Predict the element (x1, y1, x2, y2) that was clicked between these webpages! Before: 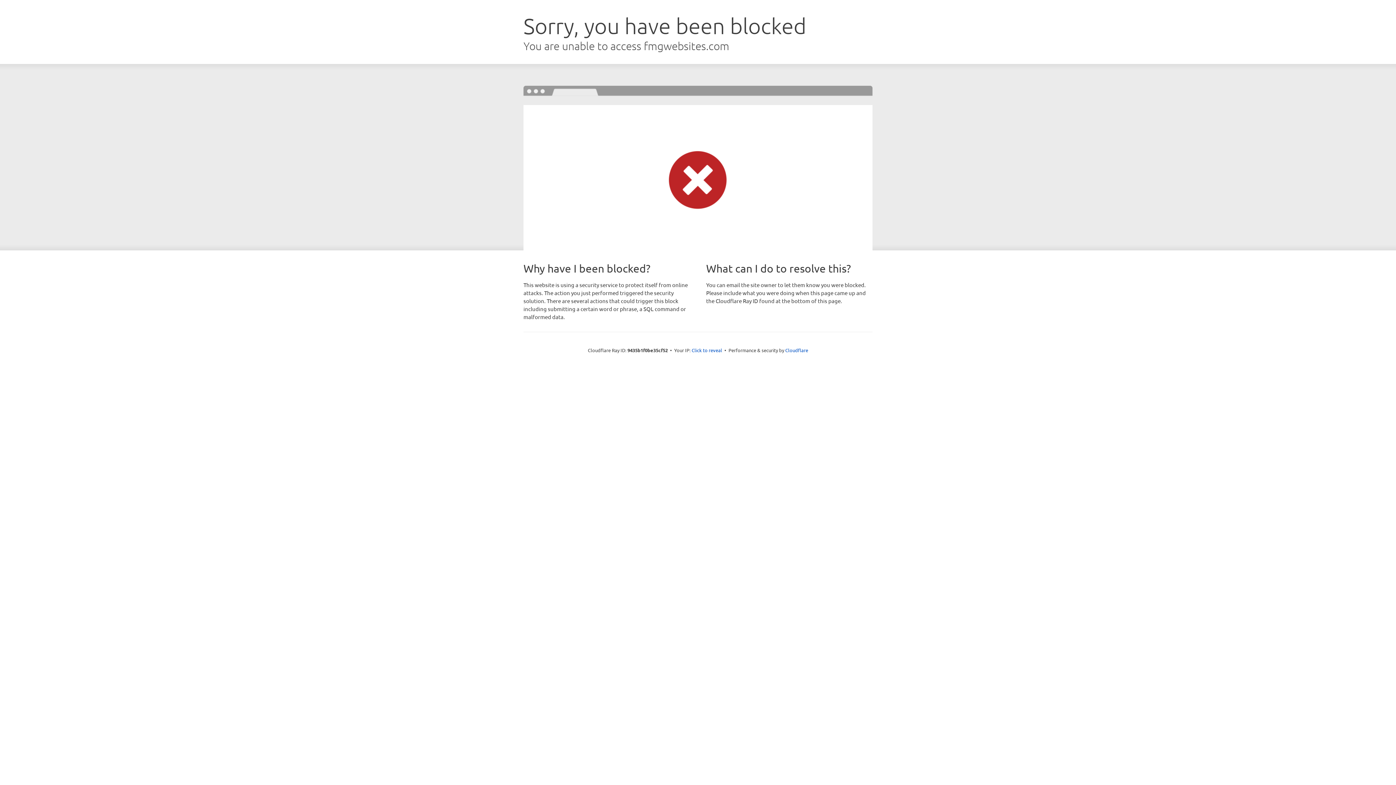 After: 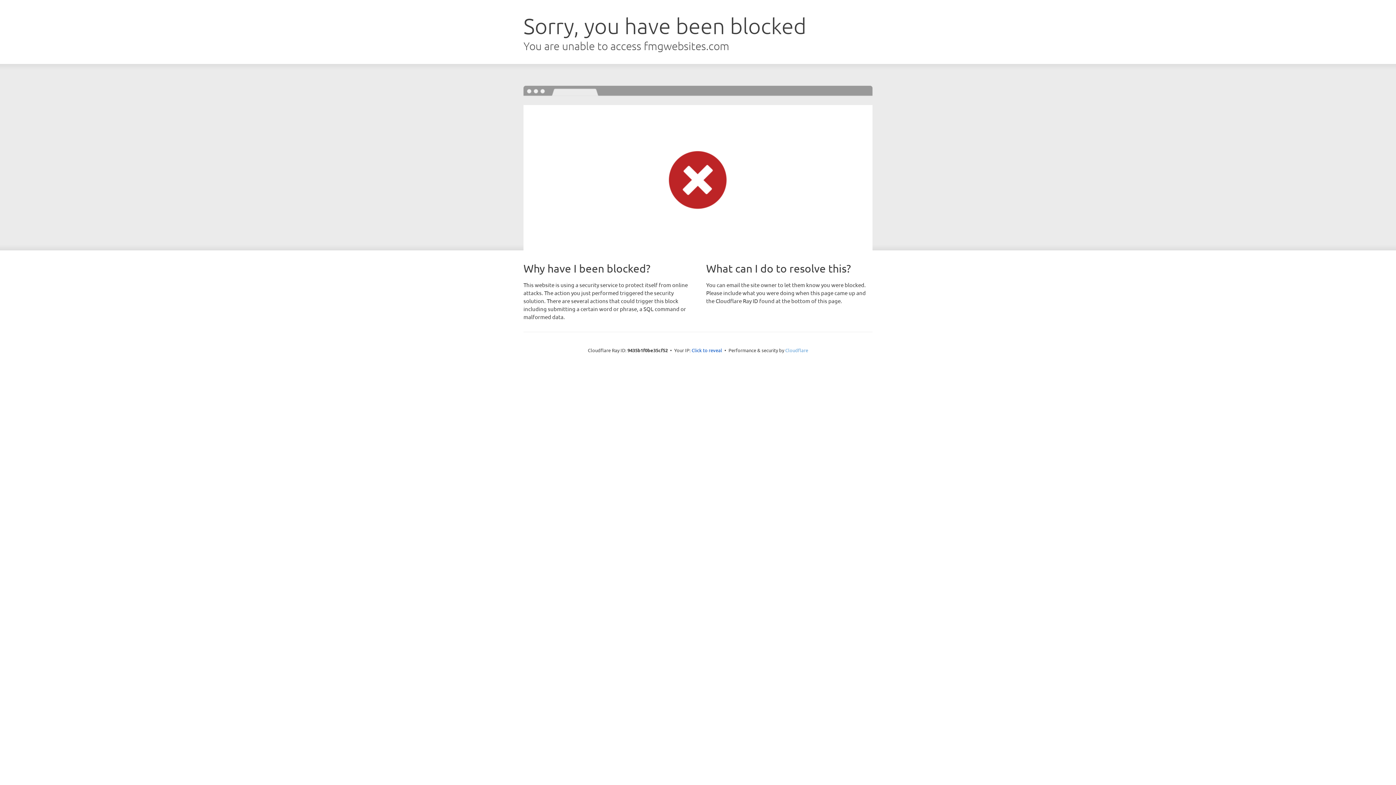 Action: label: Cloudflare bbox: (785, 347, 808, 353)